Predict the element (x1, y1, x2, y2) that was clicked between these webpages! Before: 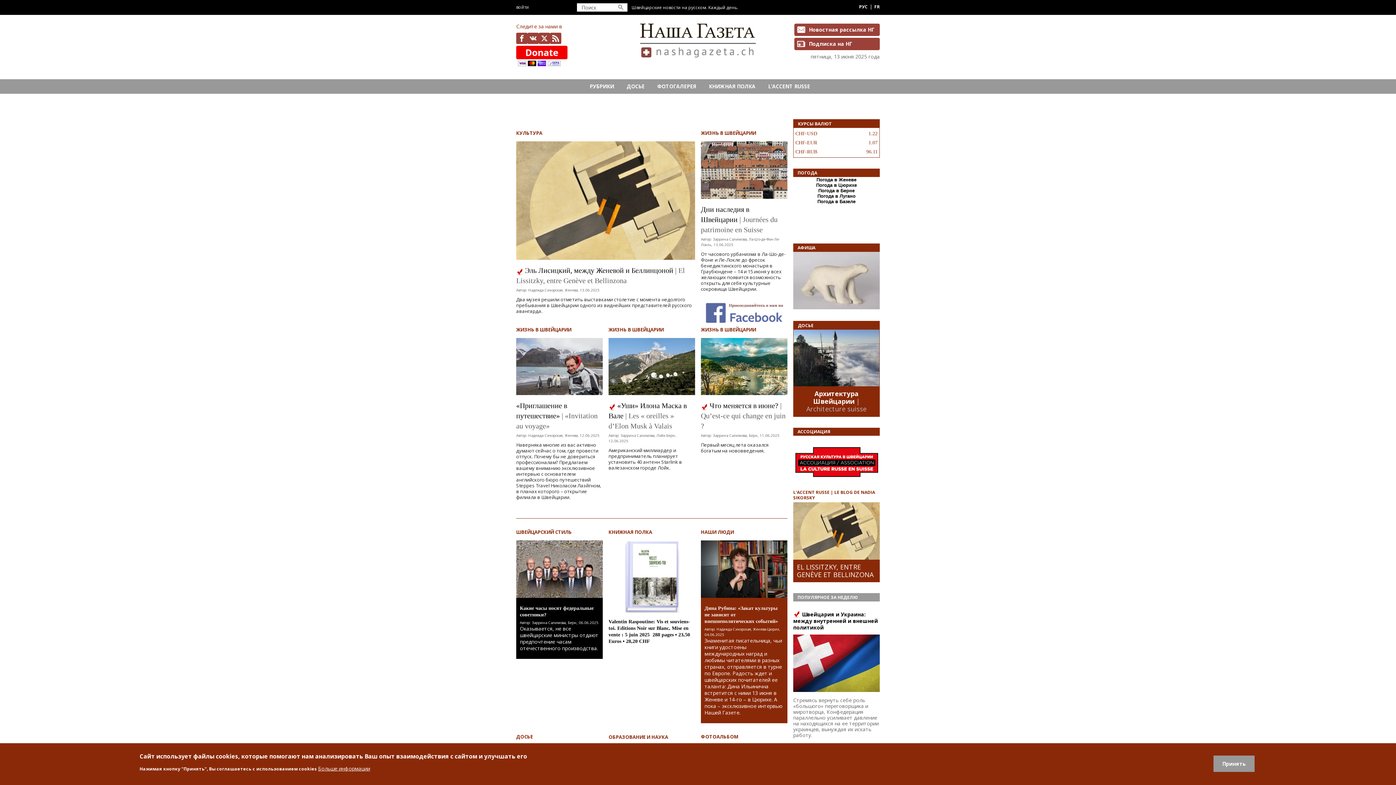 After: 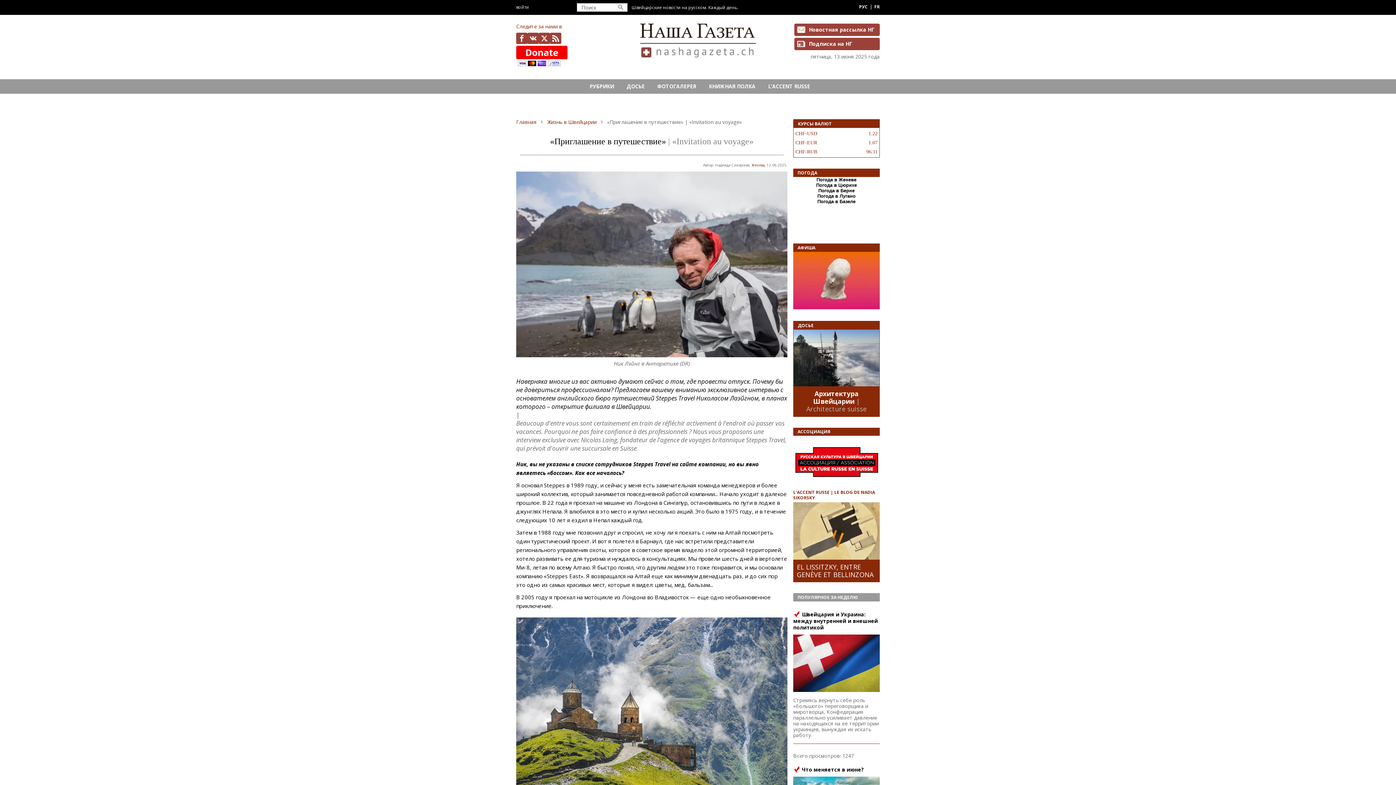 Action: bbox: (516, 362, 602, 369)